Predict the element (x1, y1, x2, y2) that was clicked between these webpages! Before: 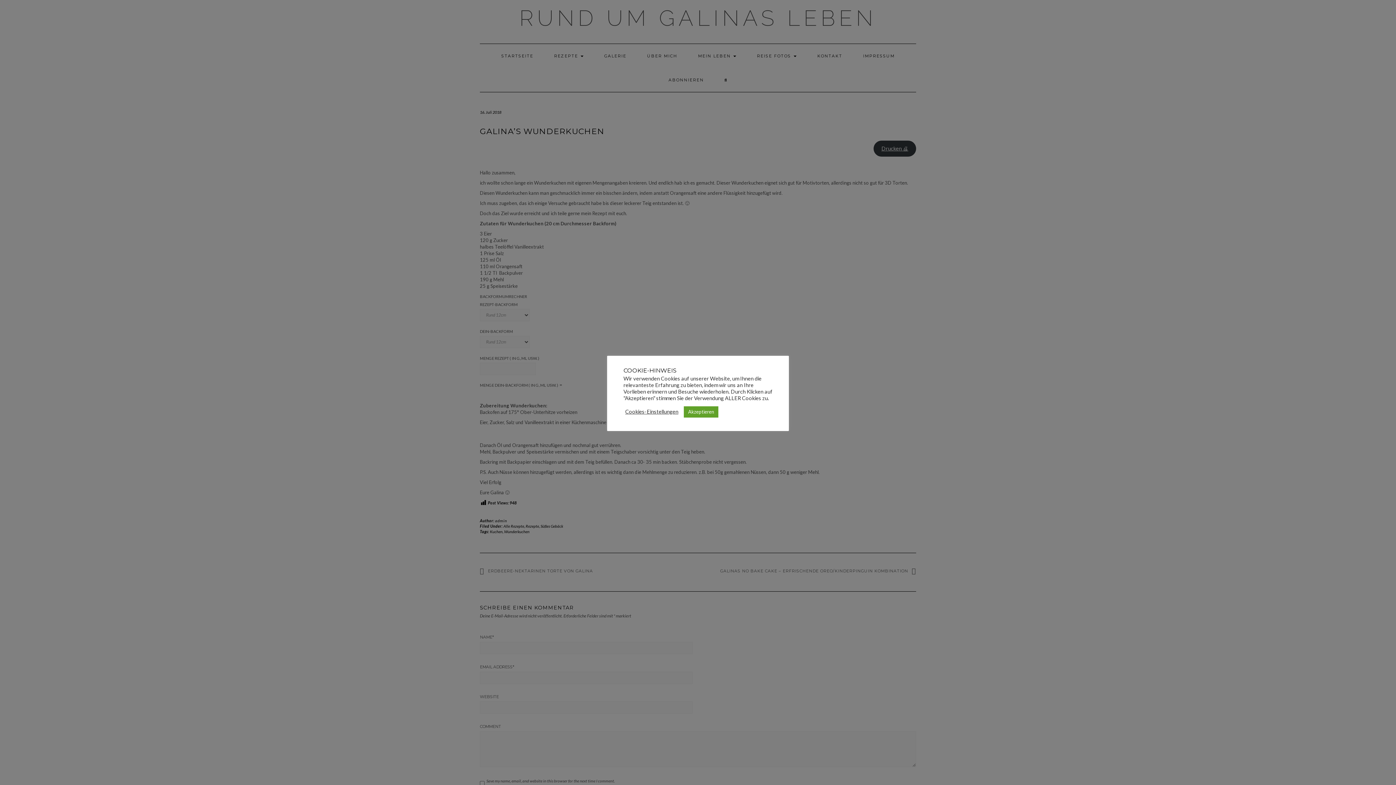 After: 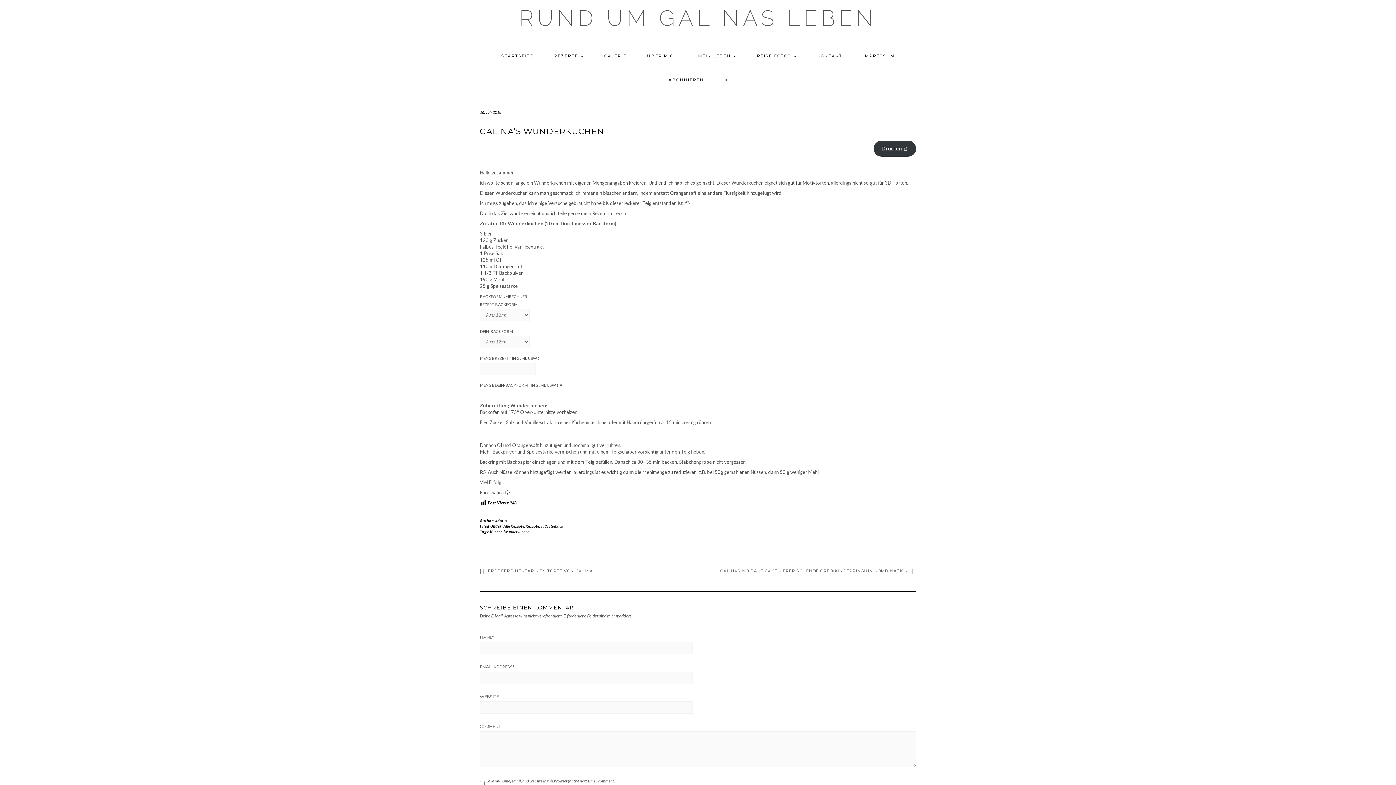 Action: label: Akzeptieren bbox: (684, 406, 718, 417)